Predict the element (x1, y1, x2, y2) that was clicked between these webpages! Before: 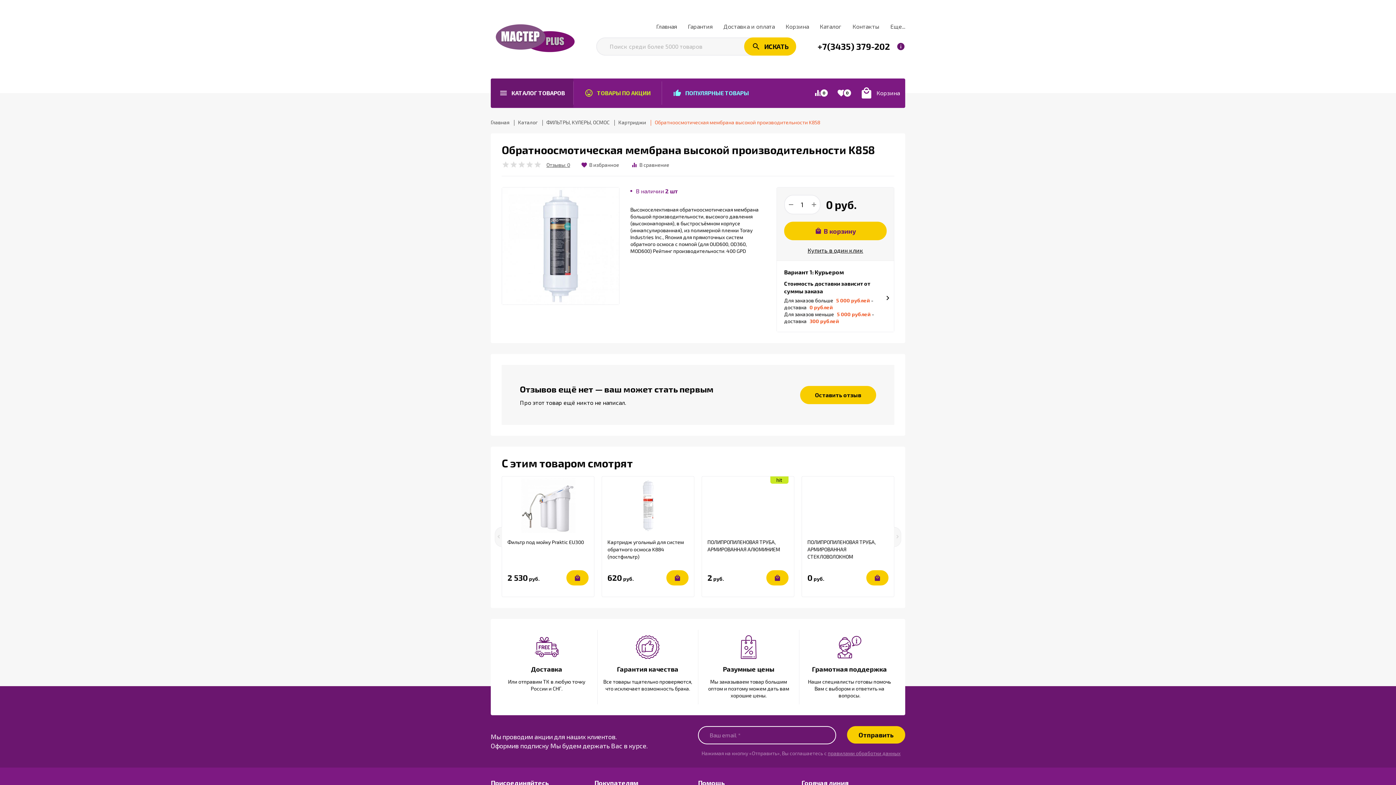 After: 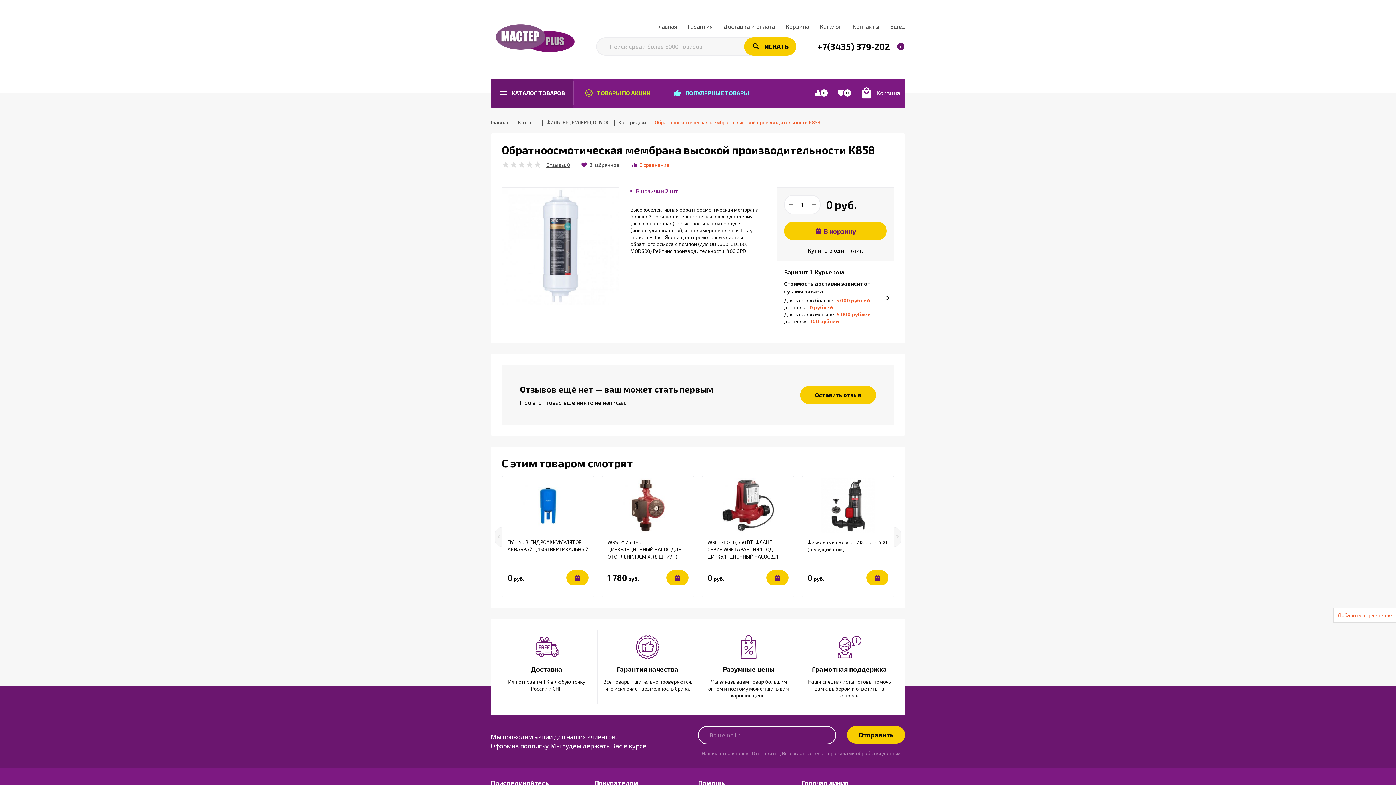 Action: label: В сравнение bbox: (631, 160, 669, 168)